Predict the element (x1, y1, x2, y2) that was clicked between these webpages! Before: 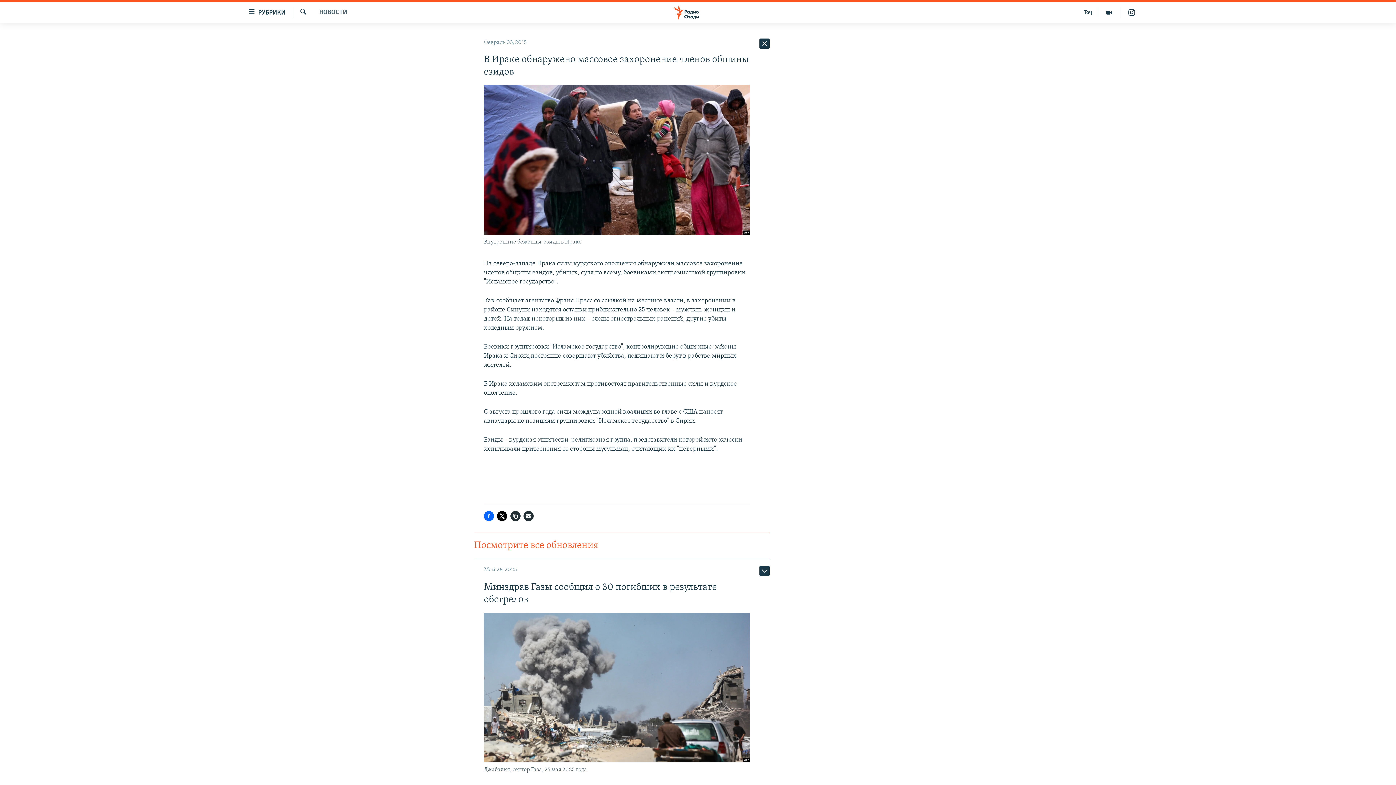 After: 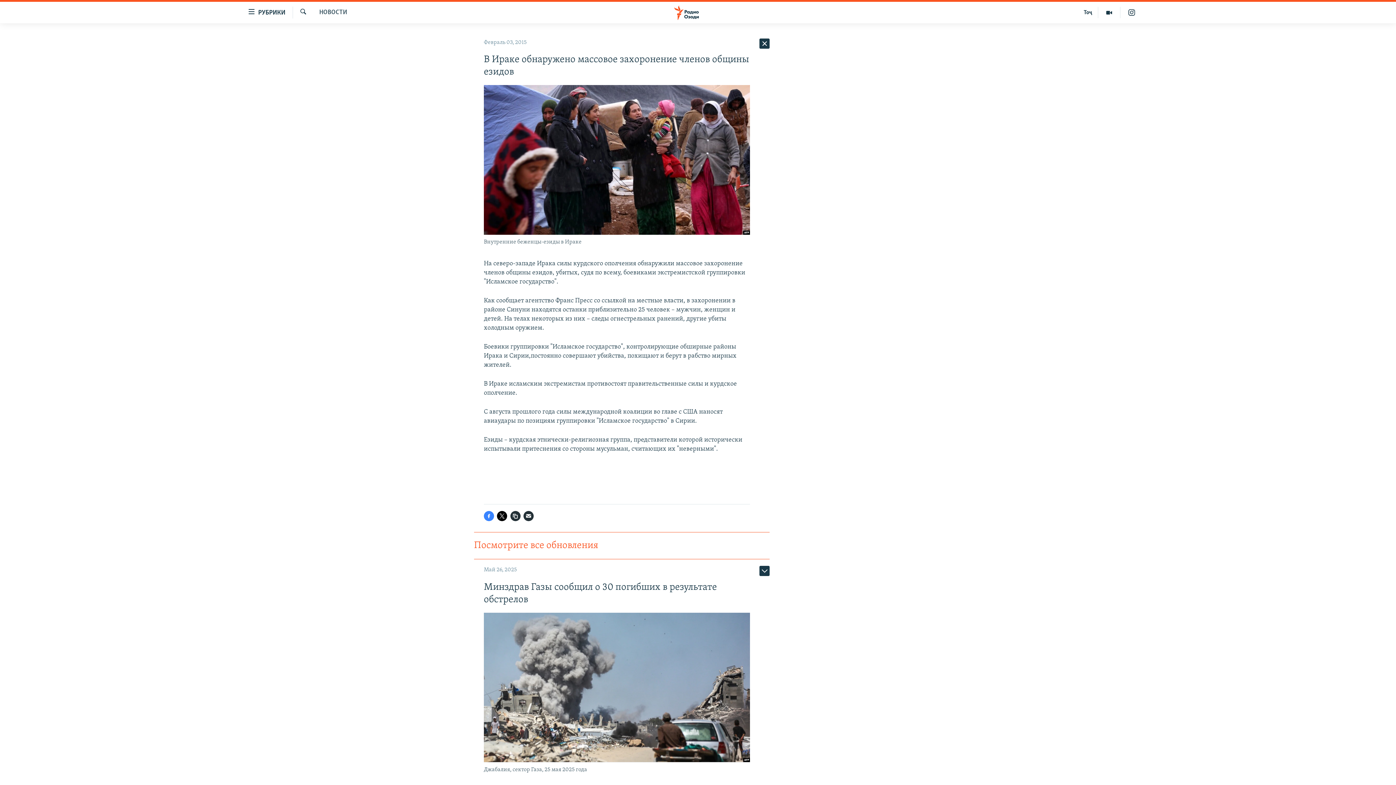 Action: bbox: (484, 511, 494, 521)